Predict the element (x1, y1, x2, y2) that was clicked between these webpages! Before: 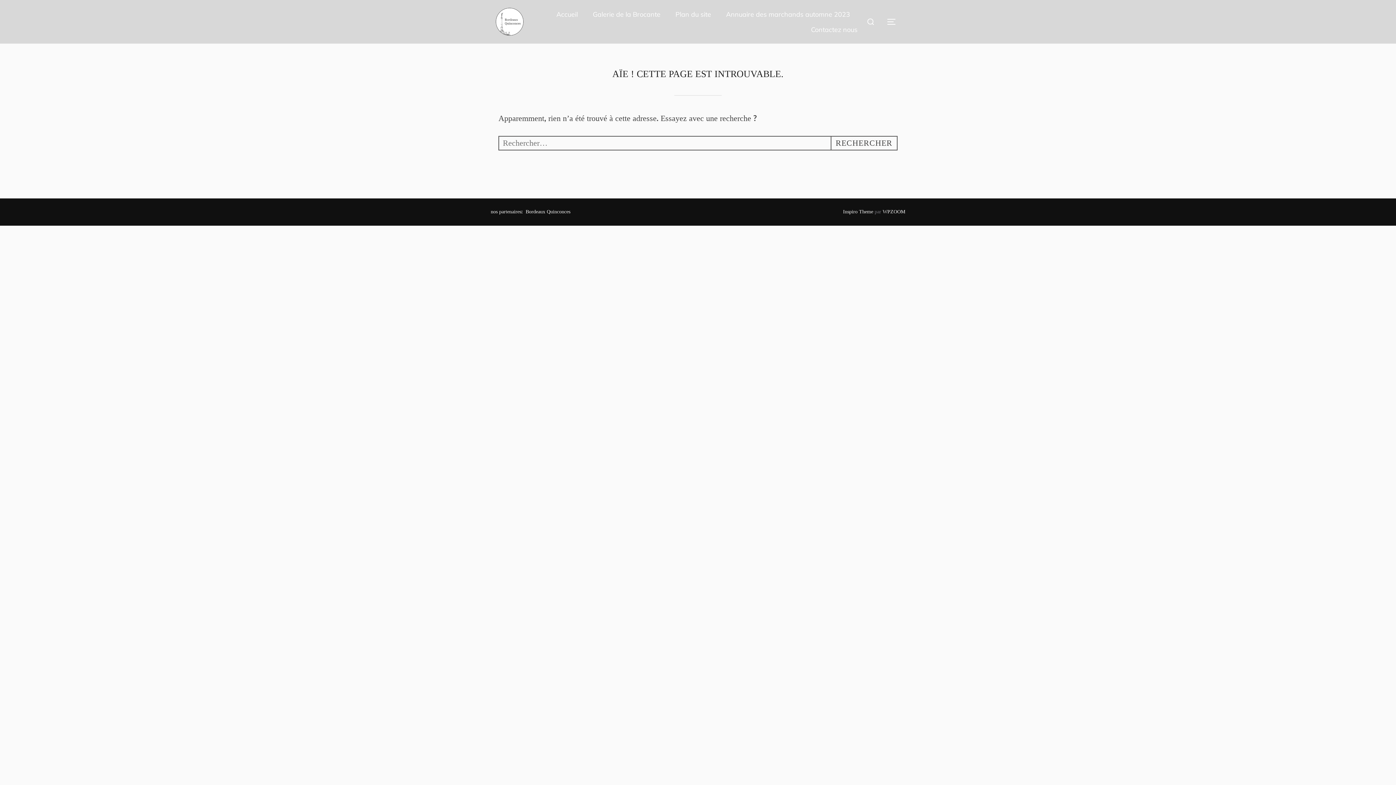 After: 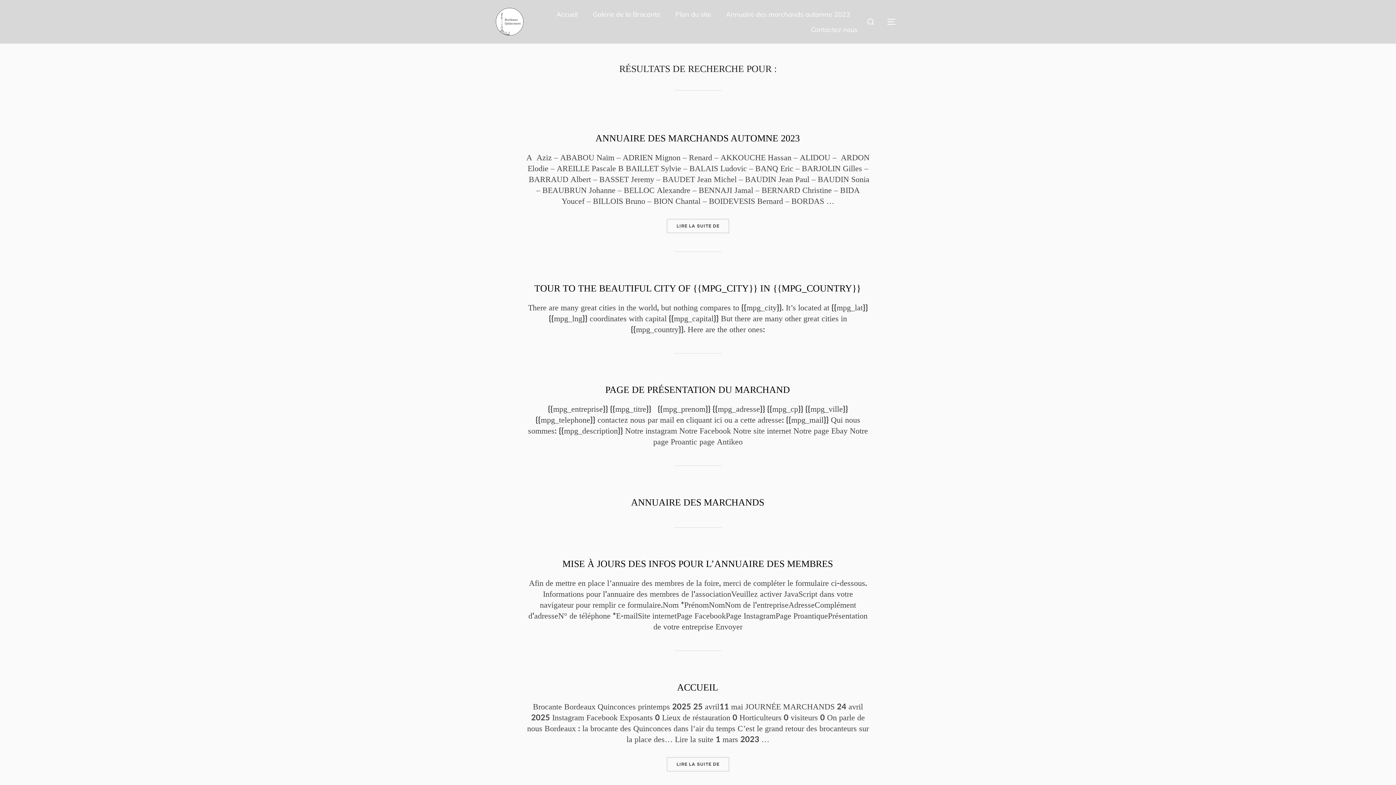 Action: bbox: (830, 136, 897, 150) label: RECHERCHER